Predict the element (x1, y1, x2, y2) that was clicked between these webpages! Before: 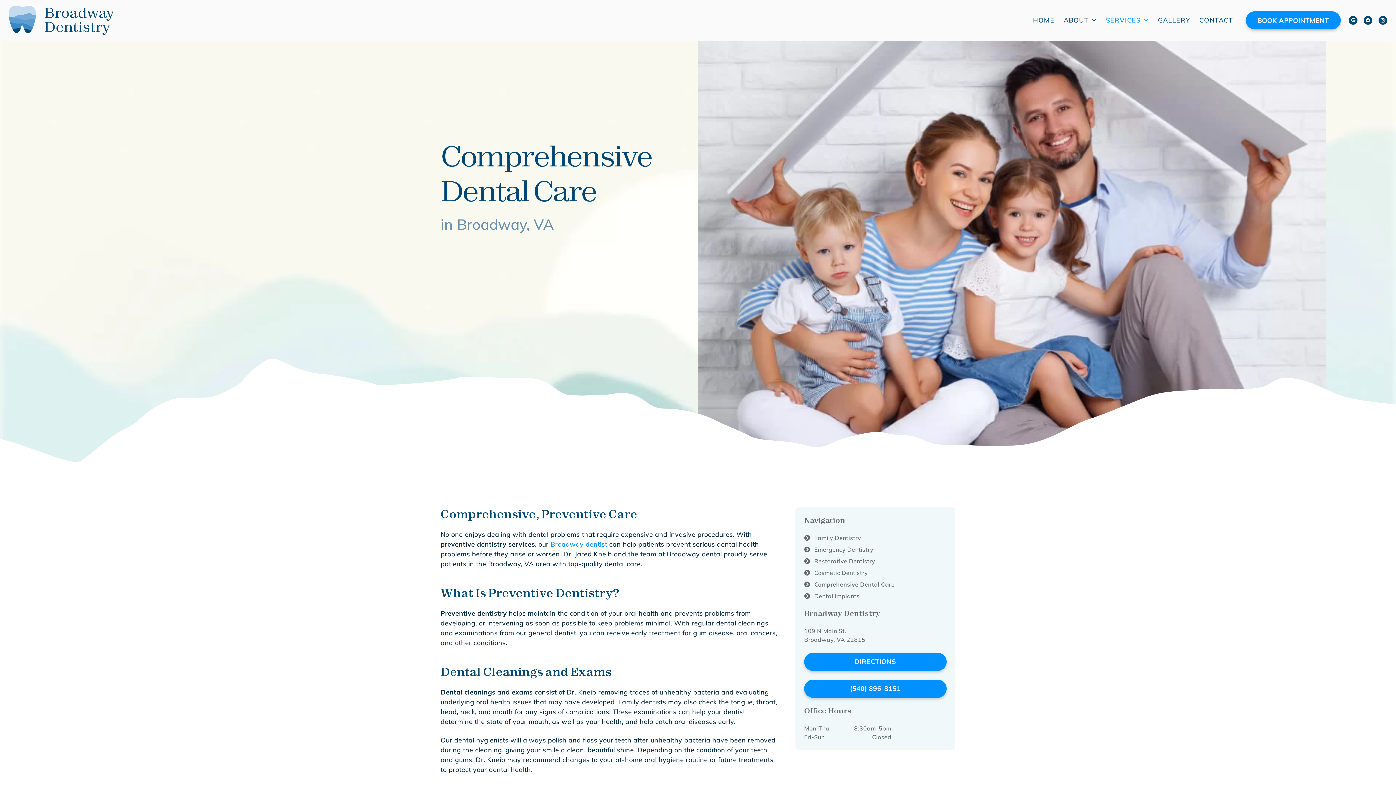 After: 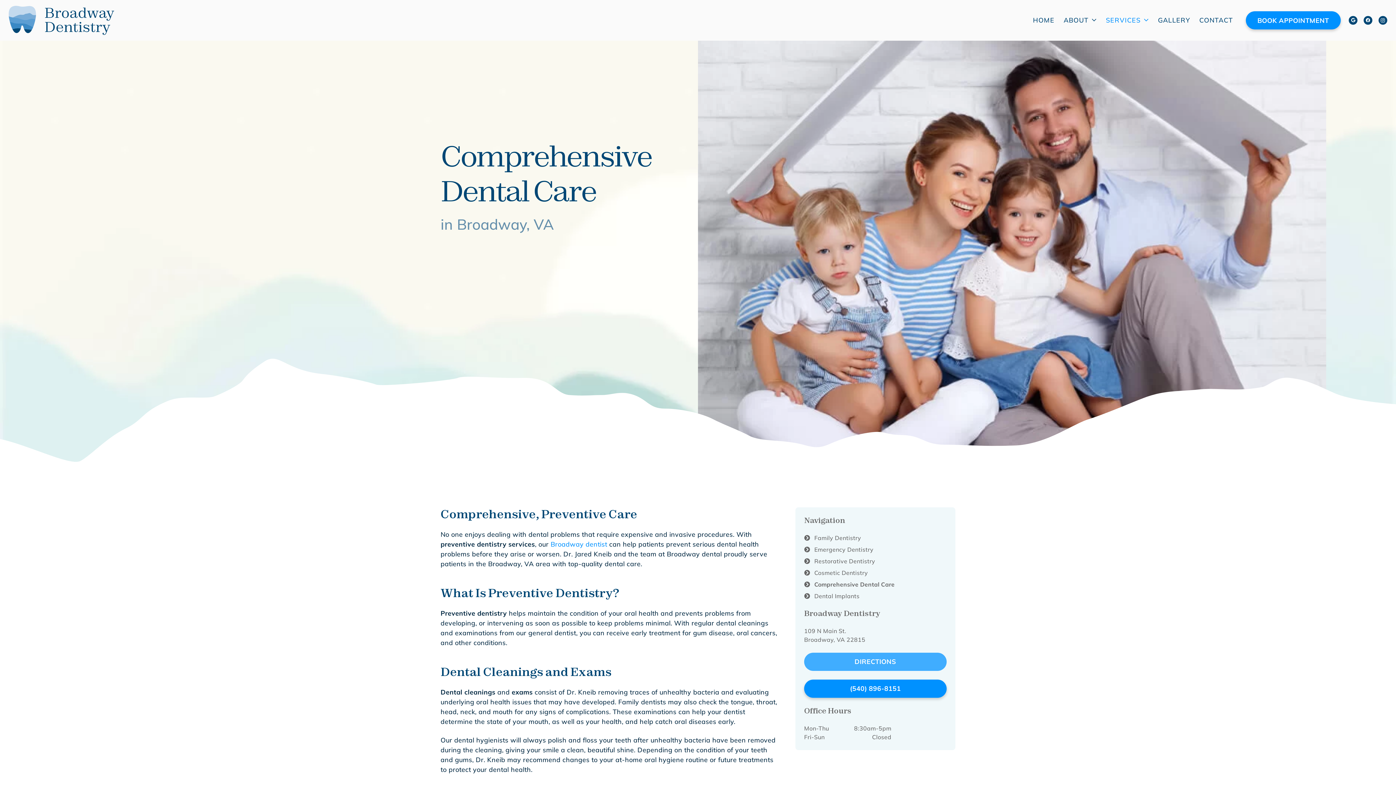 Action: bbox: (804, 653, 946, 671) label: DIRECTIONS